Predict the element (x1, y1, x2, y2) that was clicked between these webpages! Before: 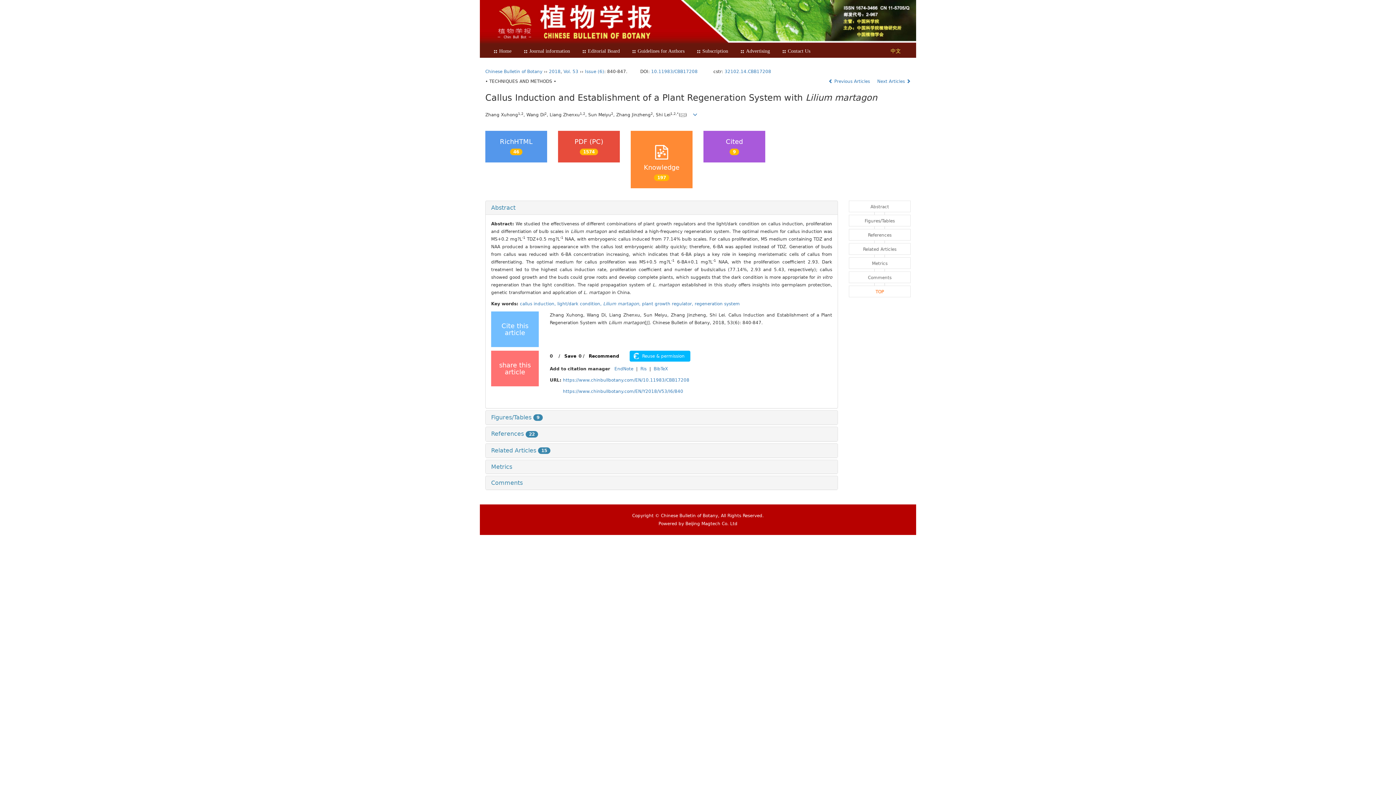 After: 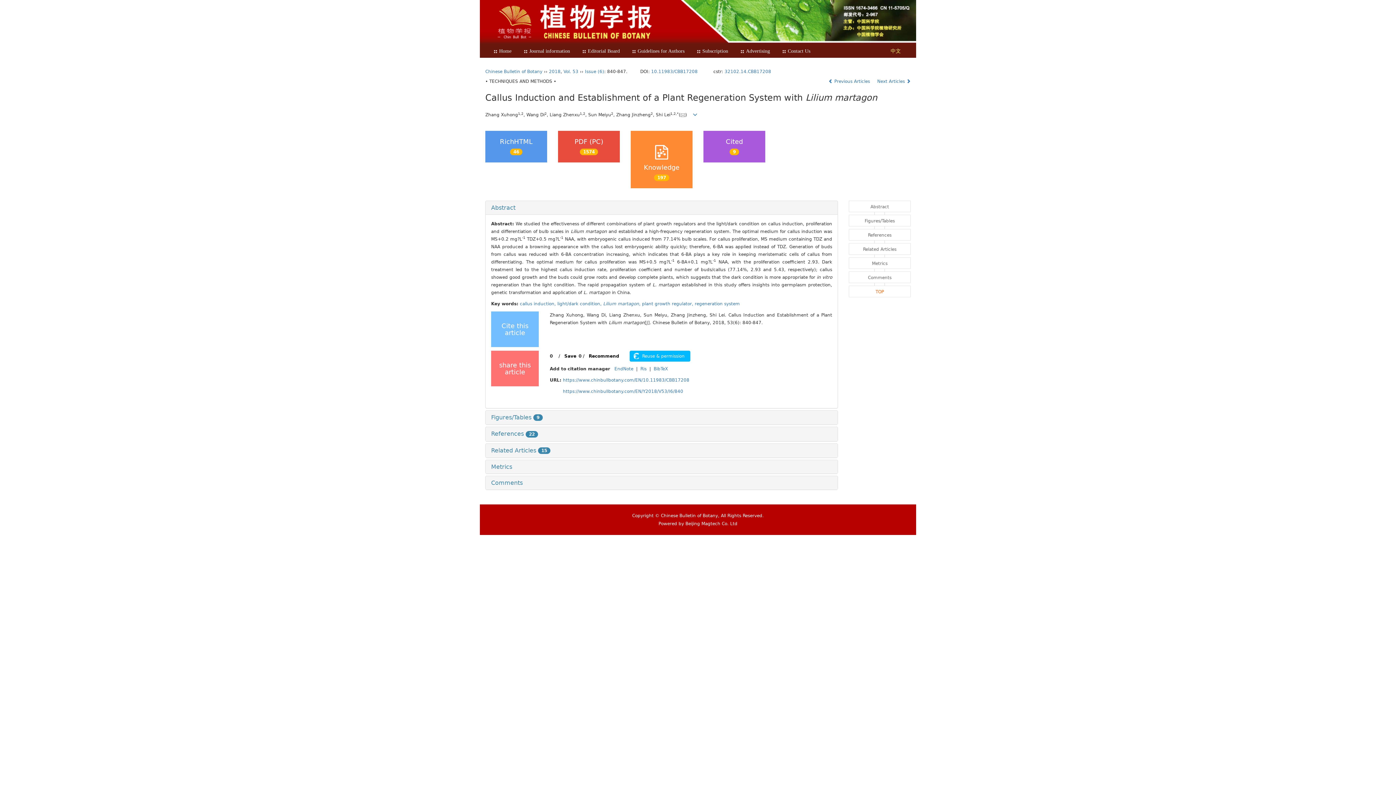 Action: bbox: (849, 285, 910, 297) label: TOP